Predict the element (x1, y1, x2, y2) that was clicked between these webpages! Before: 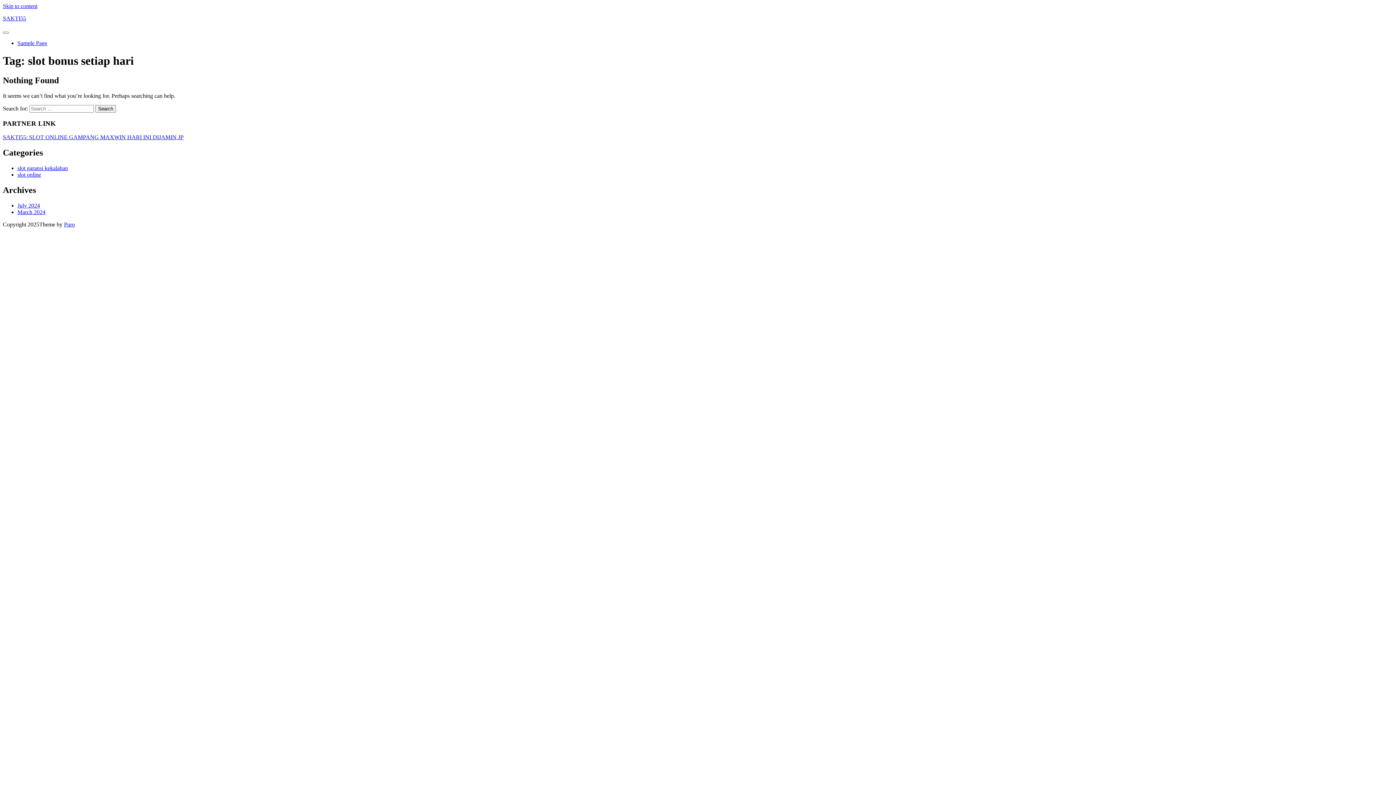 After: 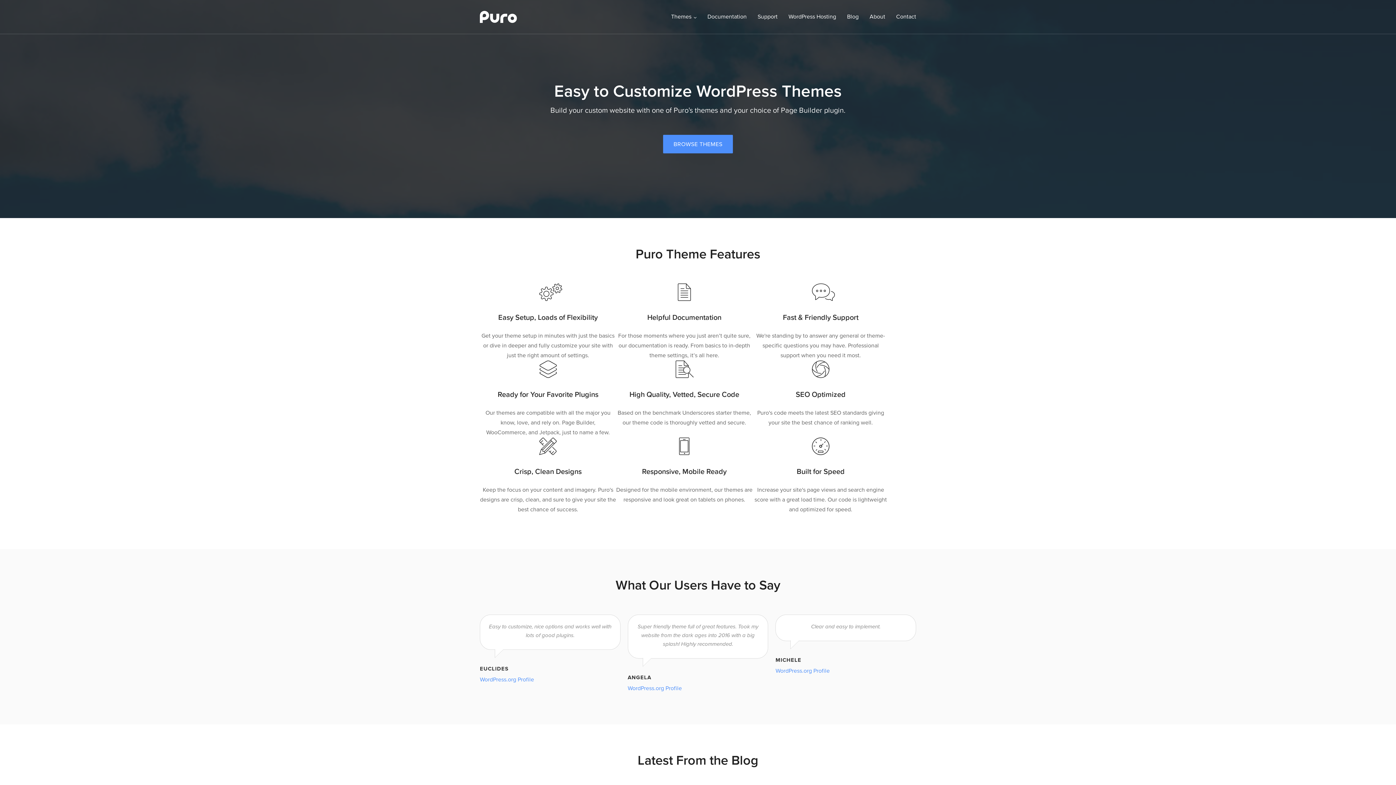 Action: label: Puro bbox: (64, 221, 74, 227)